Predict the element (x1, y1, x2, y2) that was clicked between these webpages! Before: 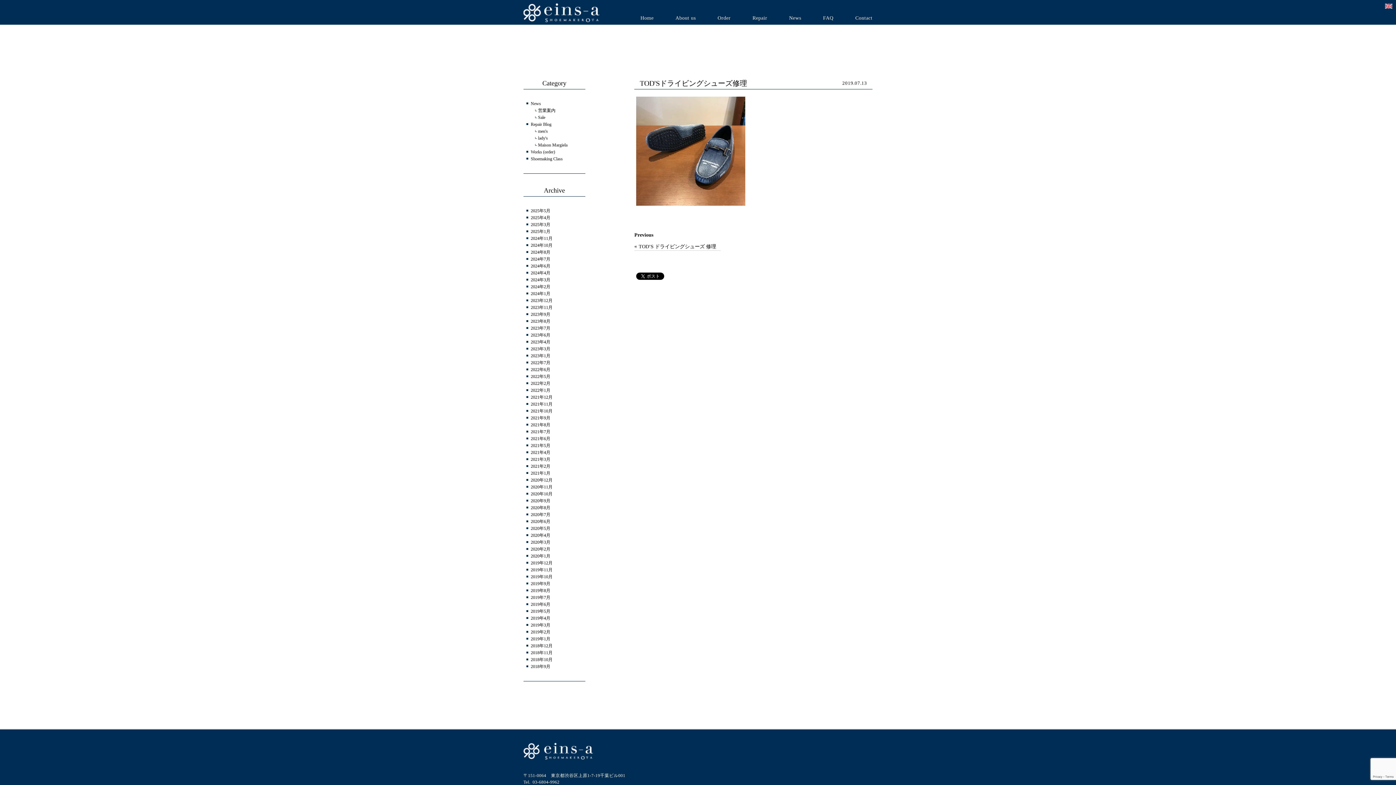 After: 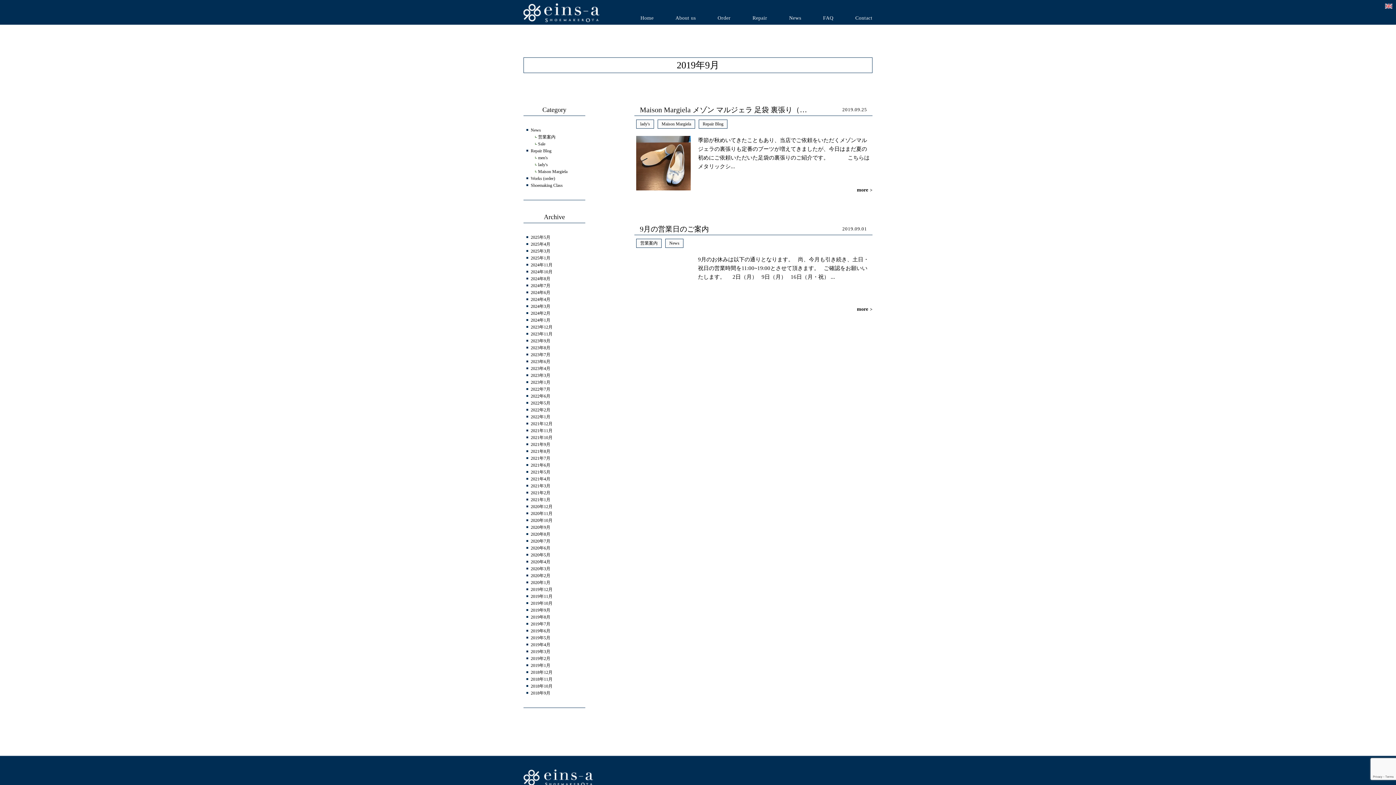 Action: label: 2019年9月 bbox: (530, 581, 550, 586)